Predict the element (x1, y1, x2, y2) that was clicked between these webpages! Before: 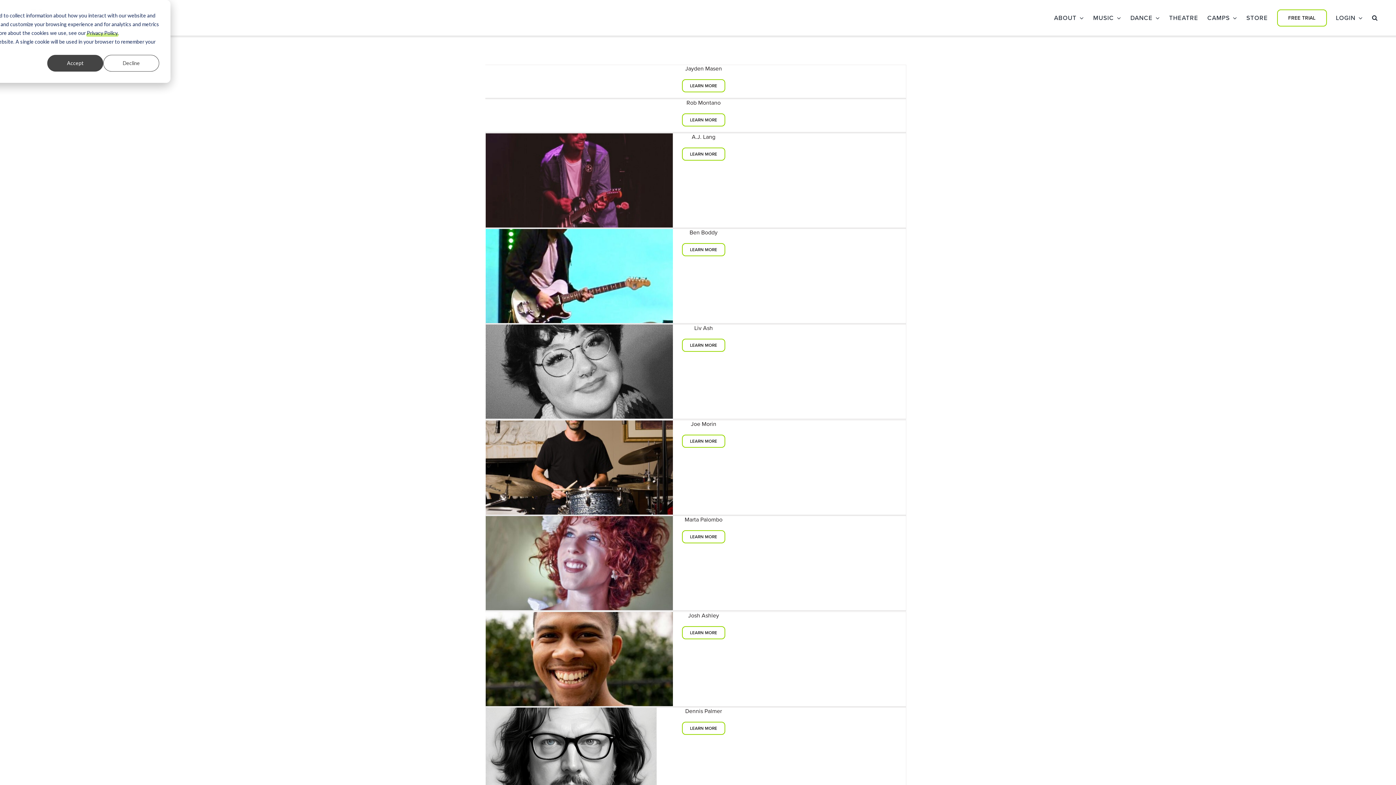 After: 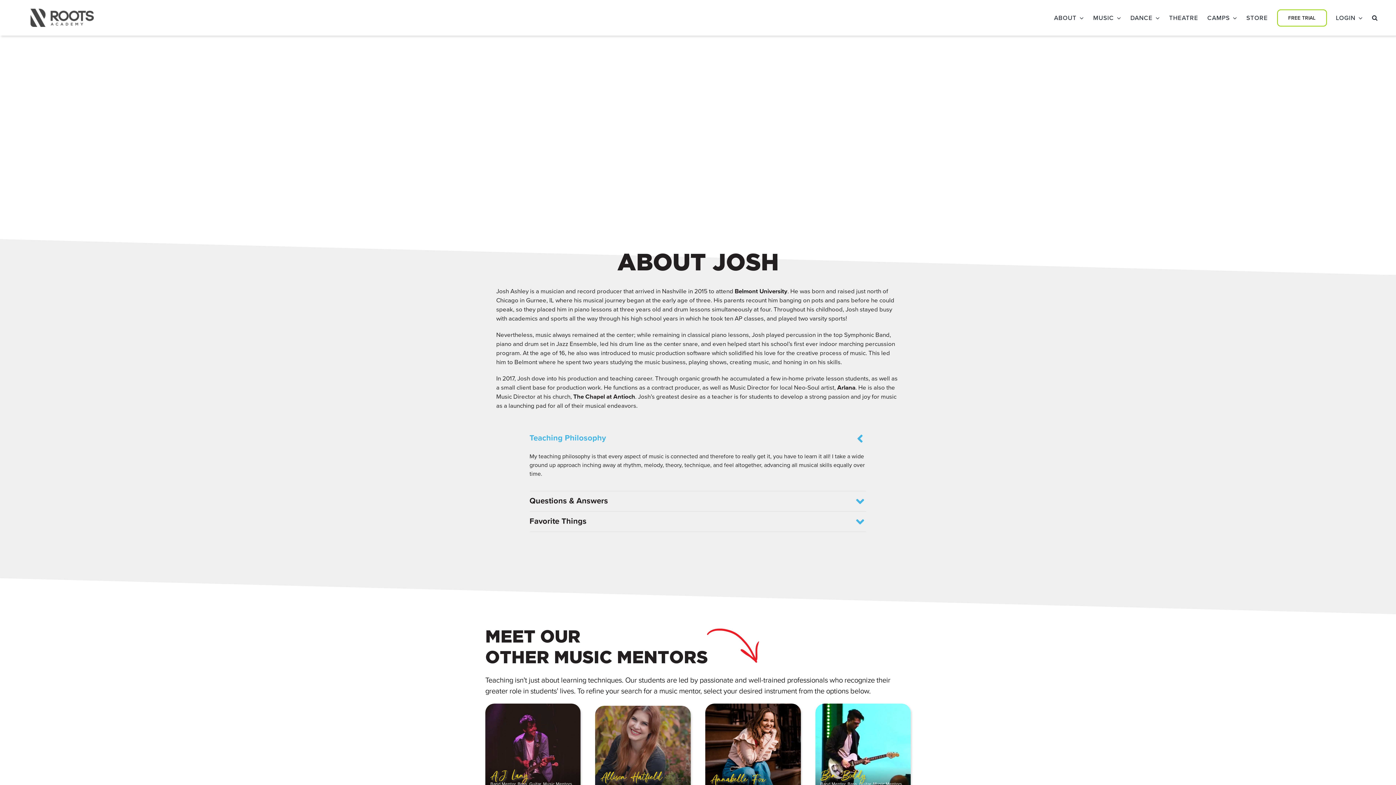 Action: bbox: (485, 612, 673, 621) label: Josh Ashley